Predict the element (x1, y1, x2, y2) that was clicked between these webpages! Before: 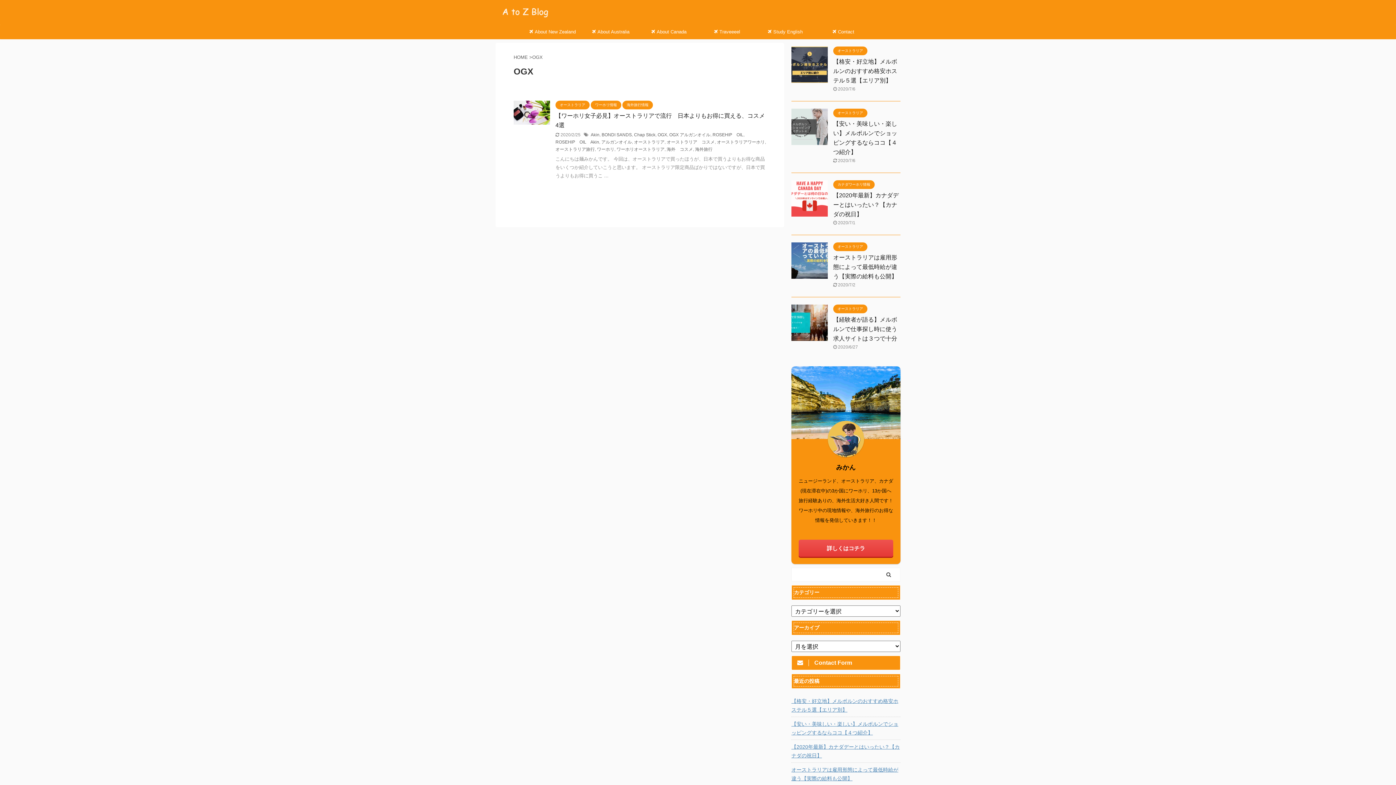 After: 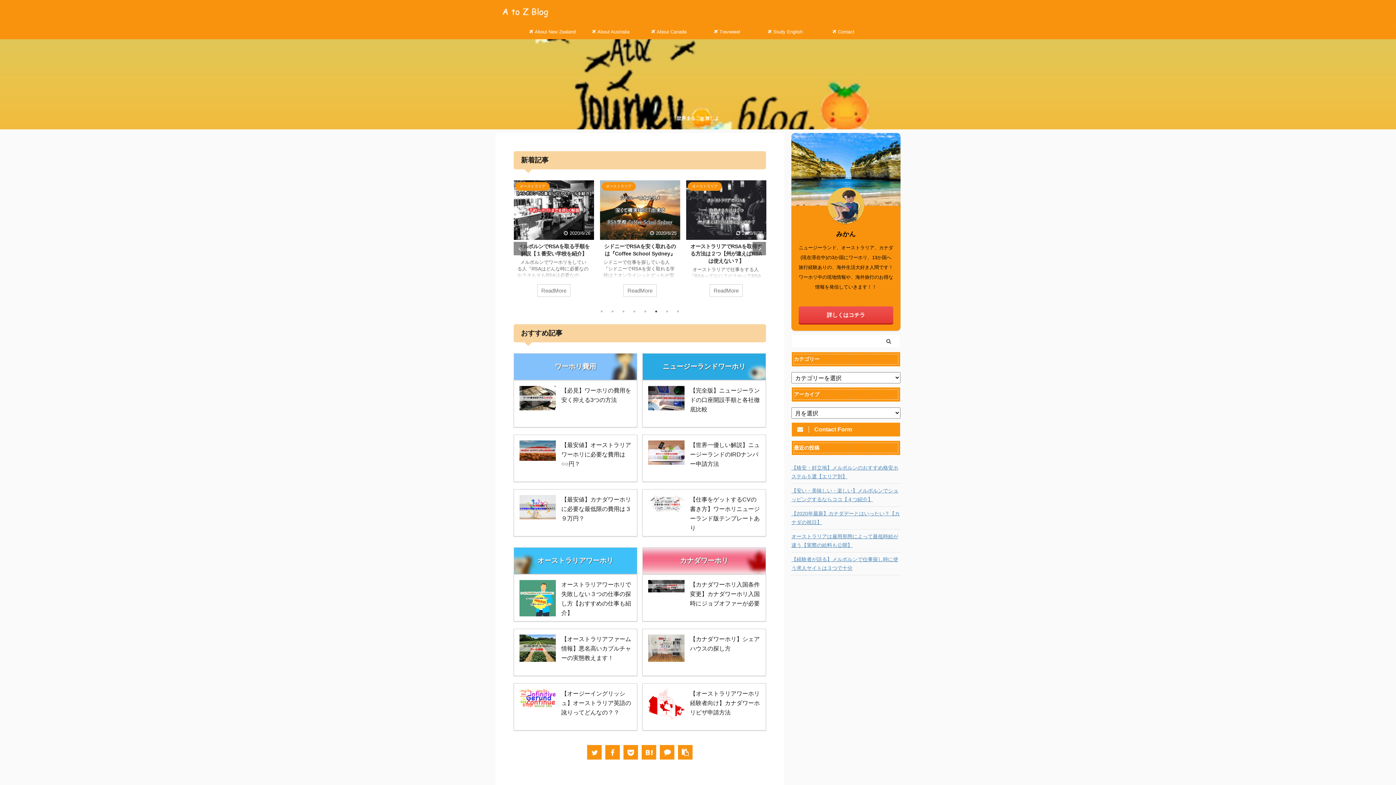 Action: bbox: (499, 6, 554, 16)